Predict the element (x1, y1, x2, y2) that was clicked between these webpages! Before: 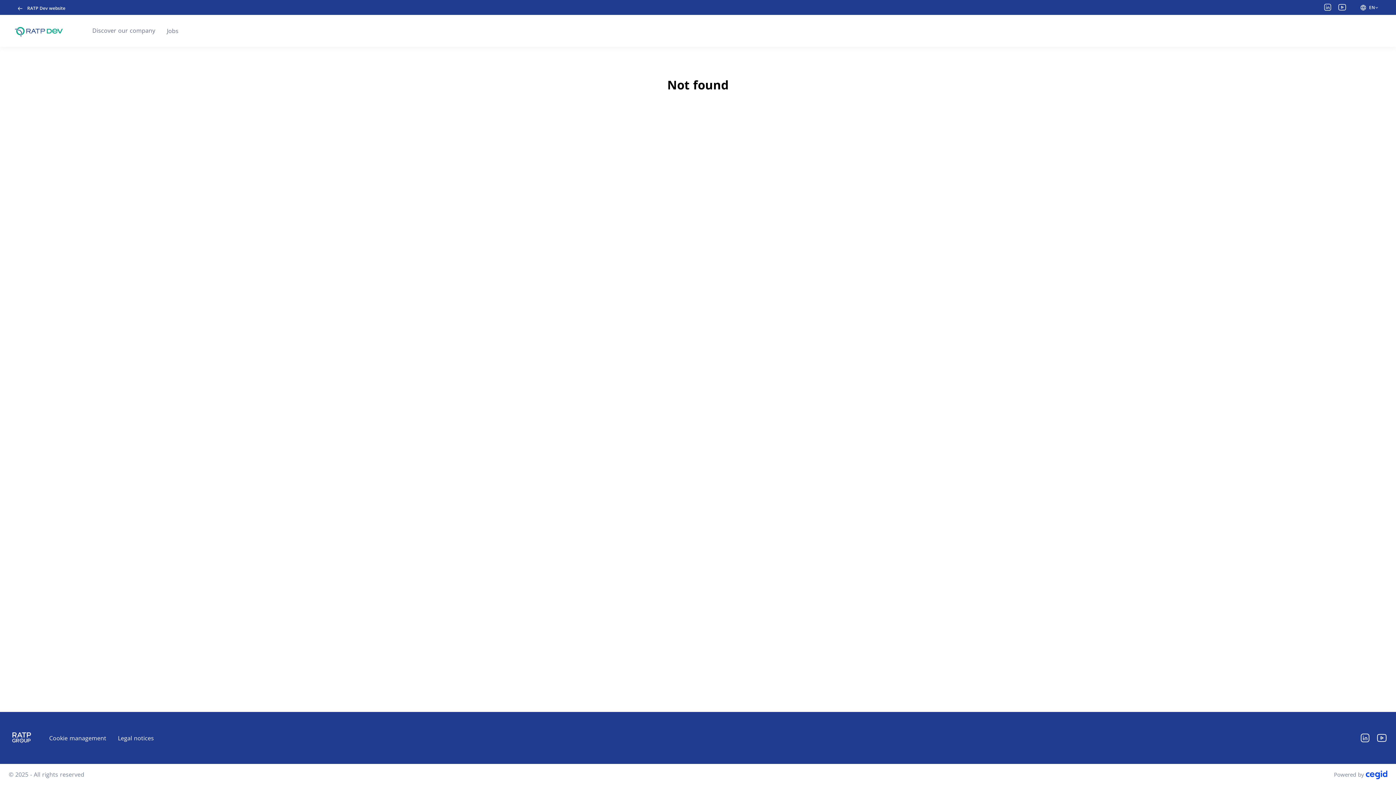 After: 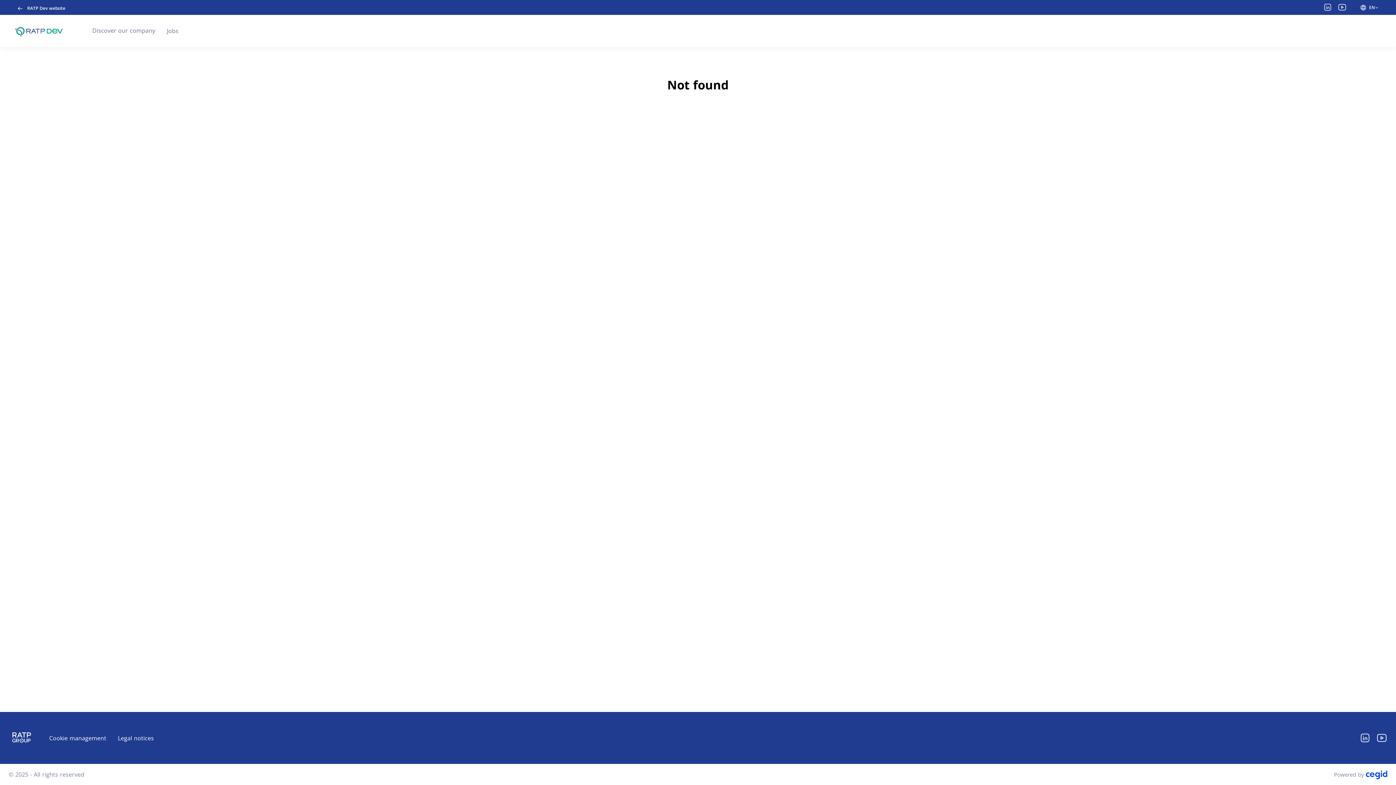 Action: bbox: (1360, 732, 1370, 744) label: LinkedIn